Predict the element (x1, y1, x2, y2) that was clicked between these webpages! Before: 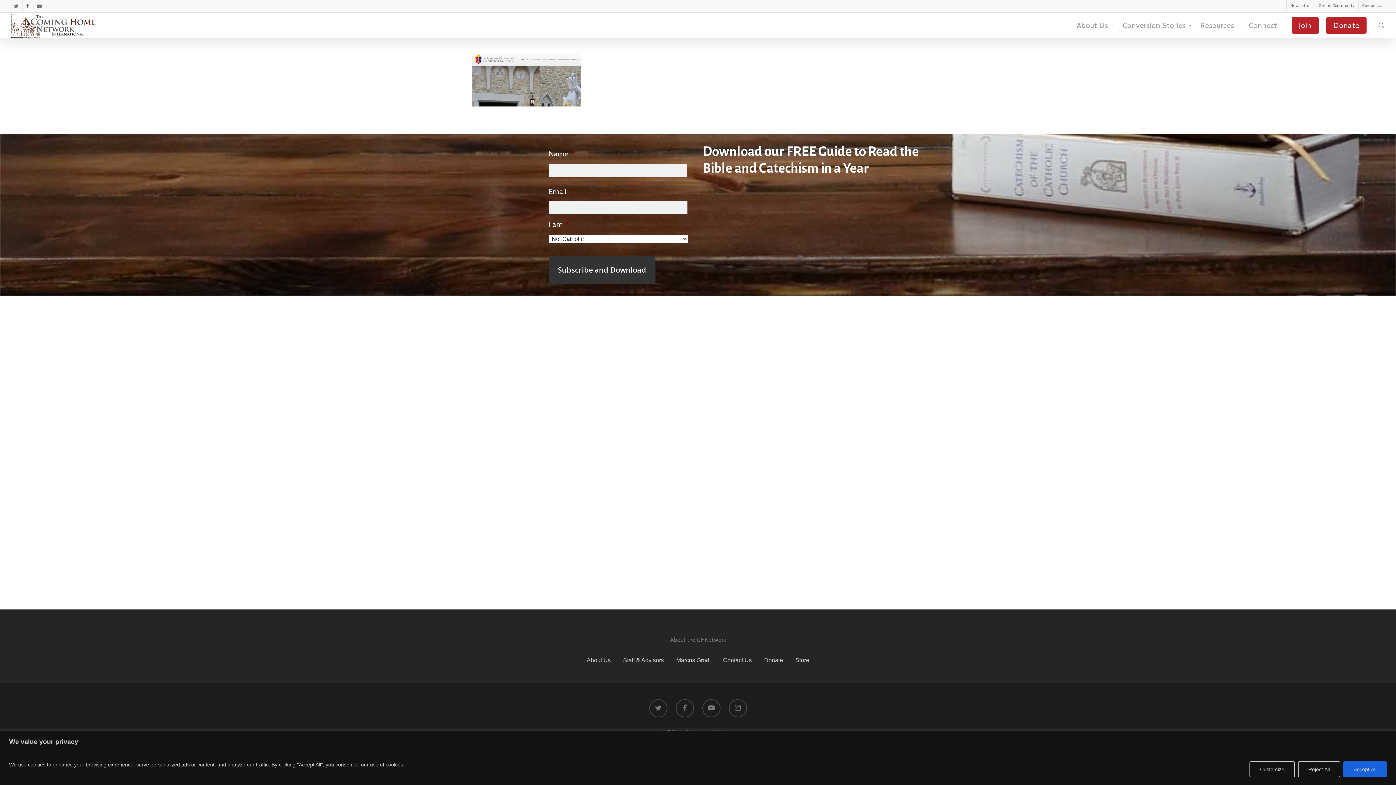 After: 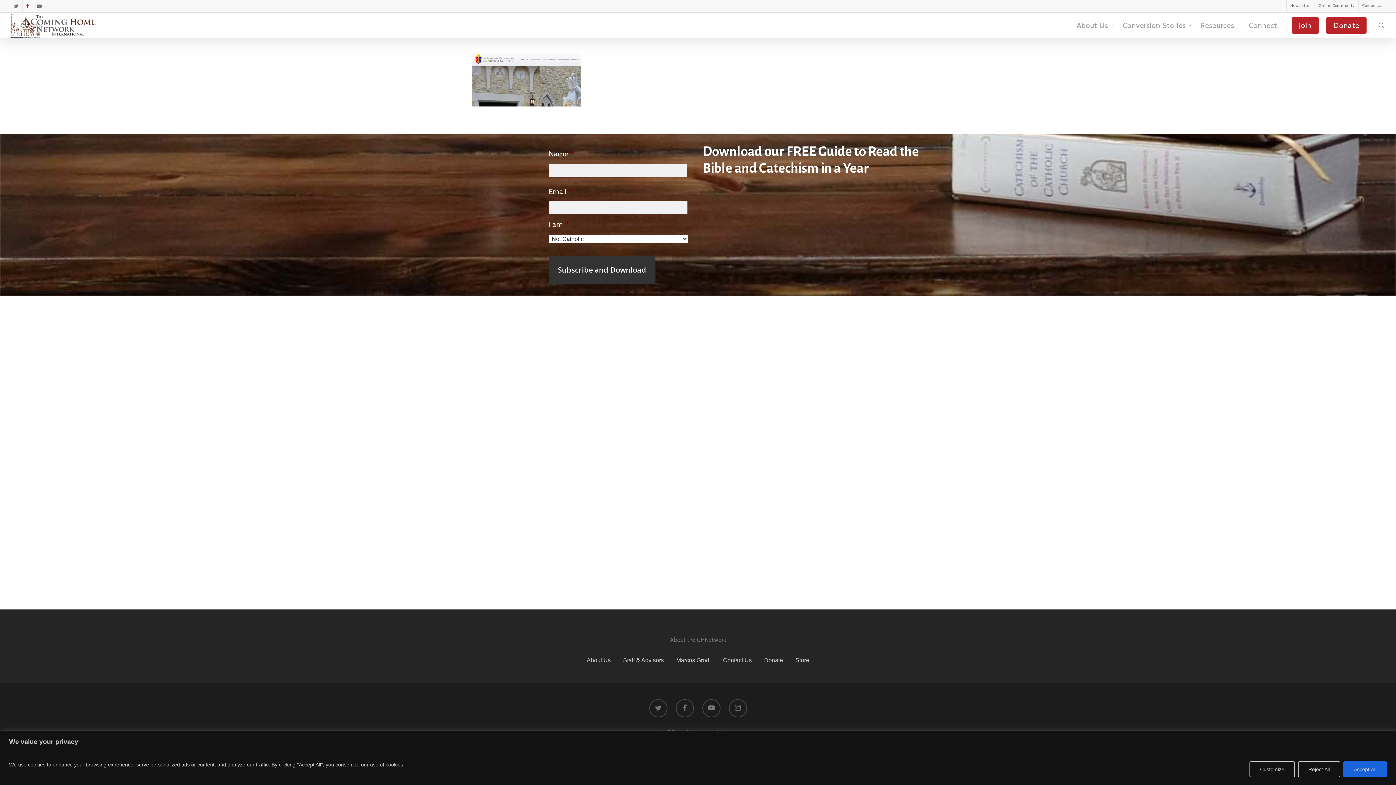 Action: label: facebook bbox: (22, 0, 32, 11)